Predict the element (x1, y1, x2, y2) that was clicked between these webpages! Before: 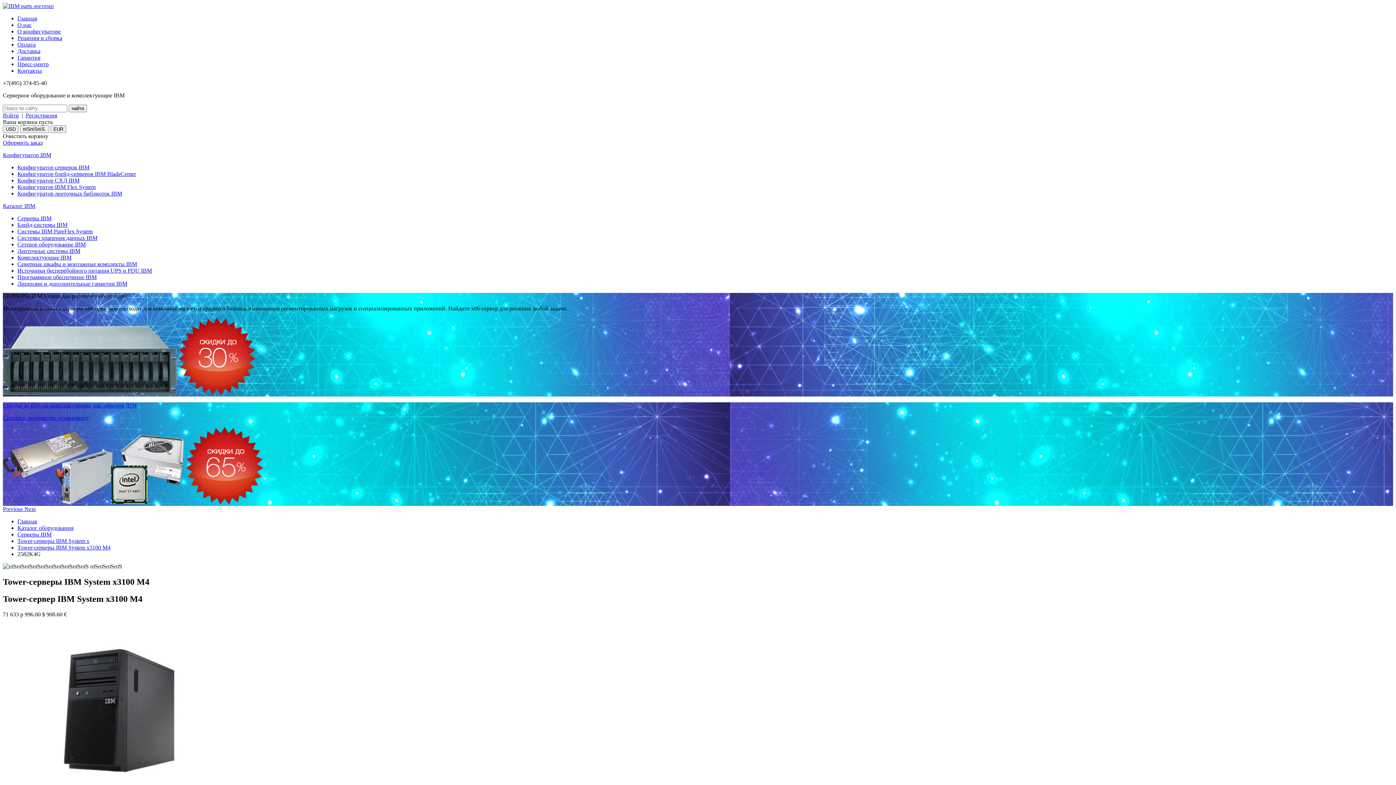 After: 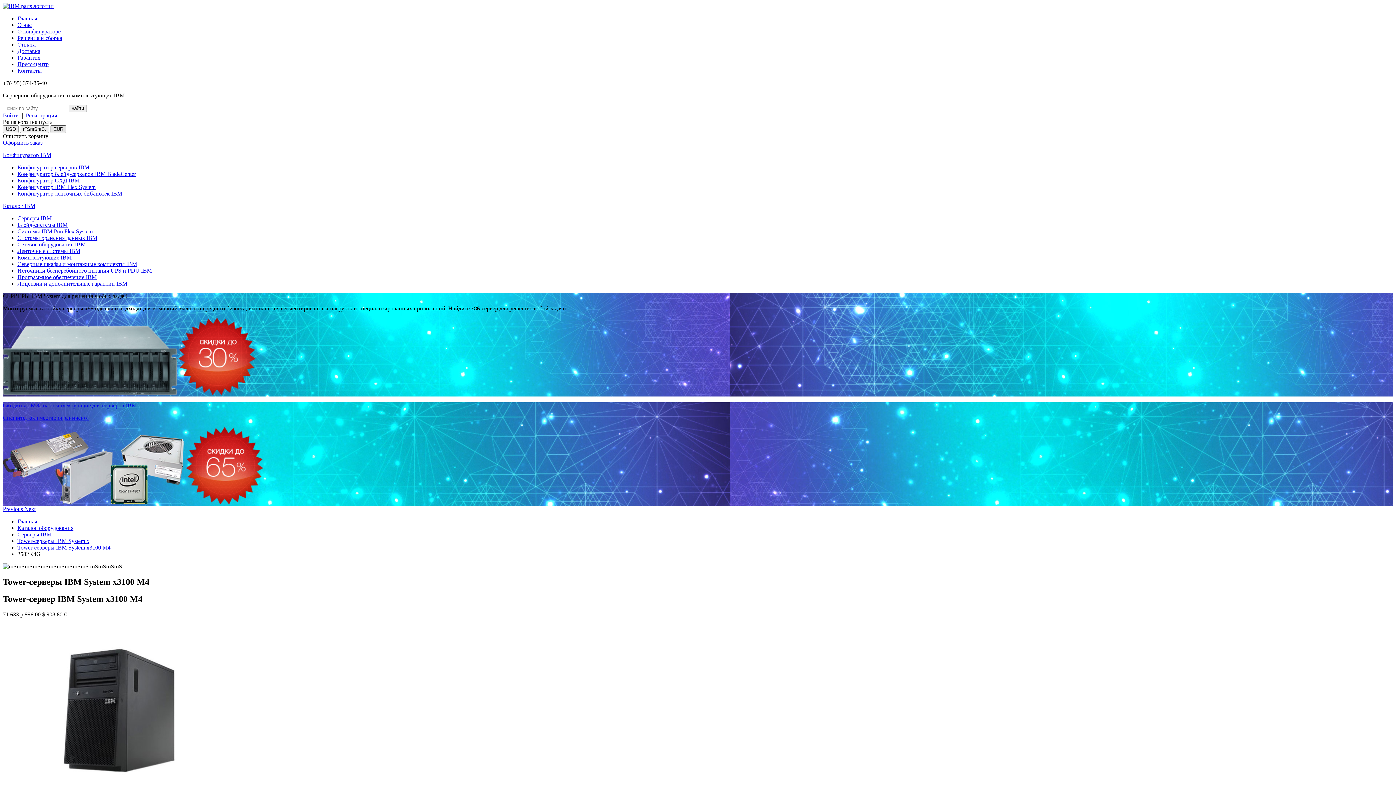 Action: bbox: (50, 125, 66, 133) label: EUR